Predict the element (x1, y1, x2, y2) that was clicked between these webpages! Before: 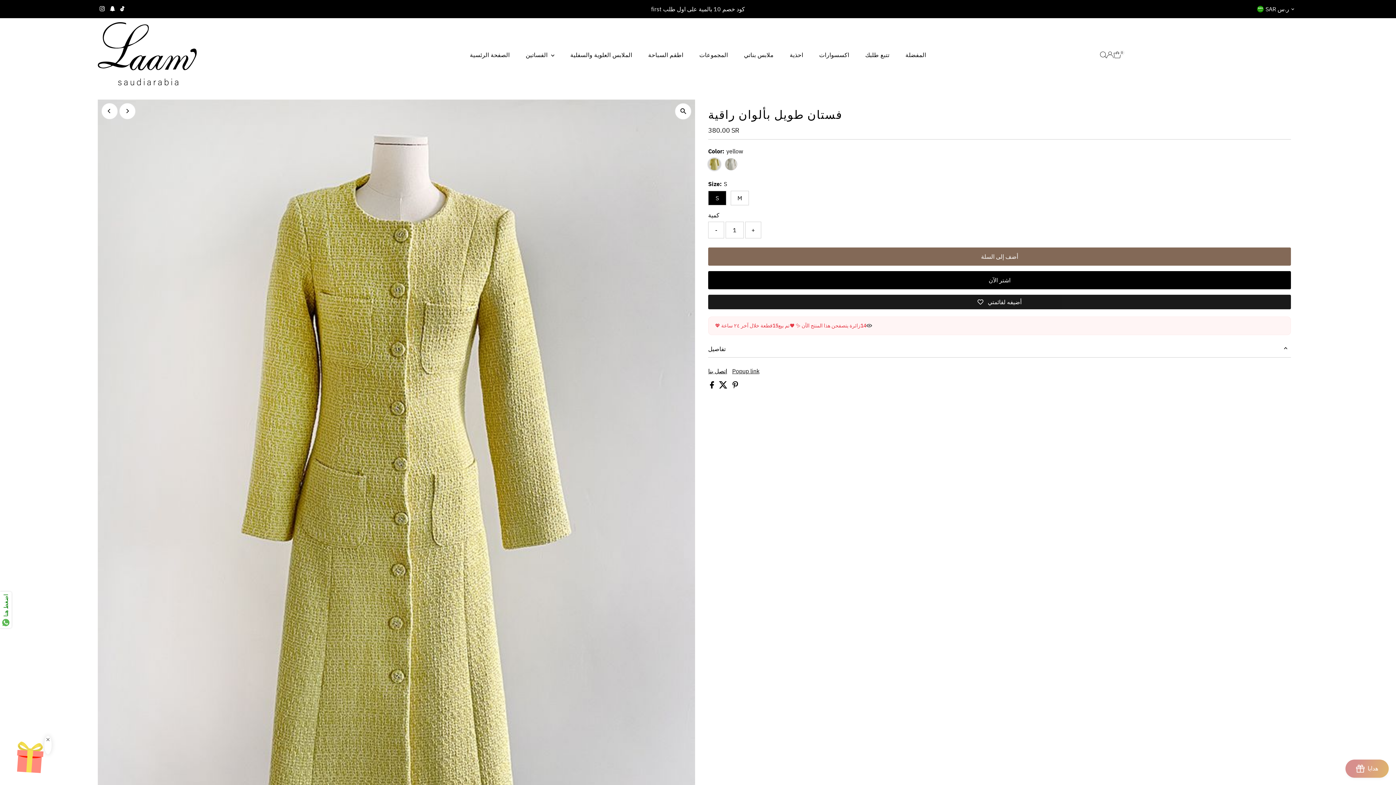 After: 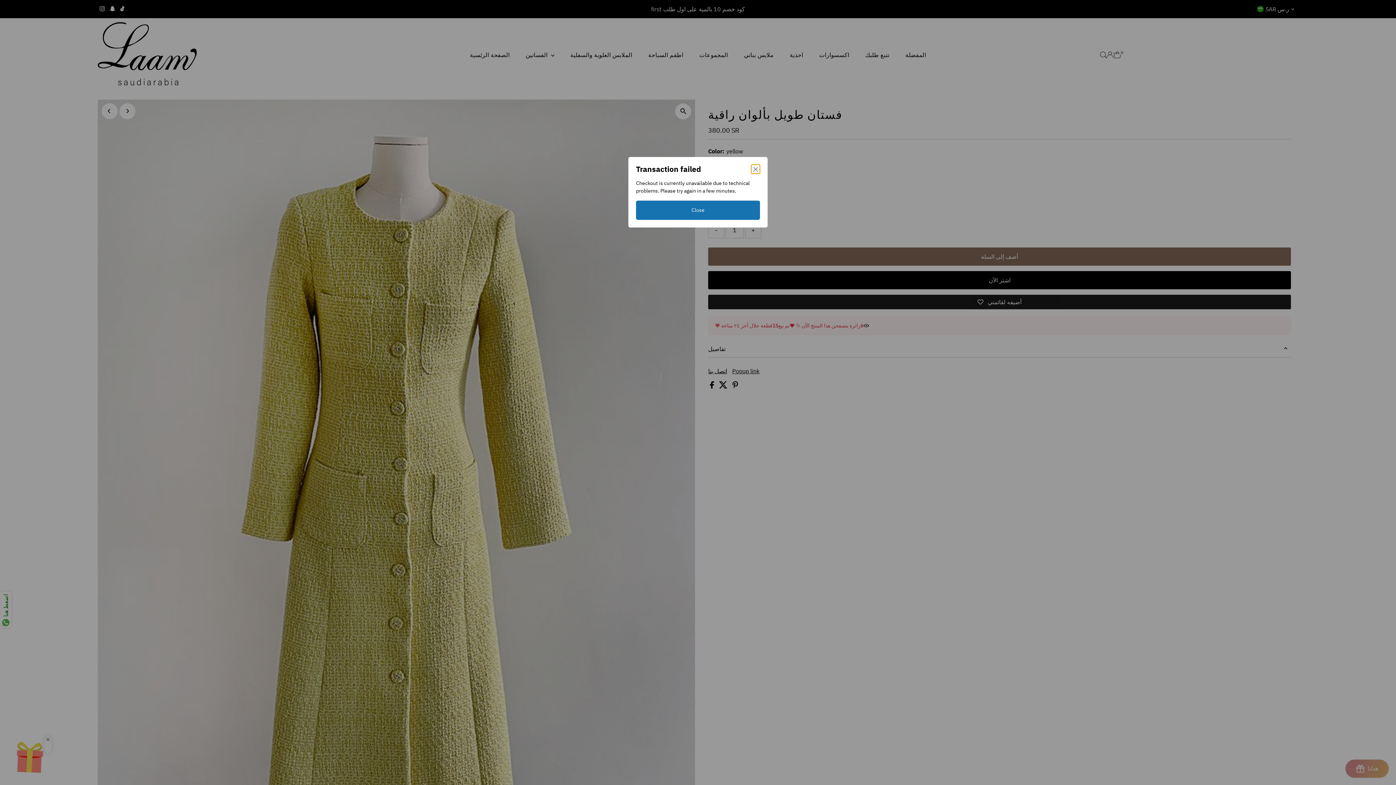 Action: label: اشتر الآن bbox: (708, 271, 1291, 289)